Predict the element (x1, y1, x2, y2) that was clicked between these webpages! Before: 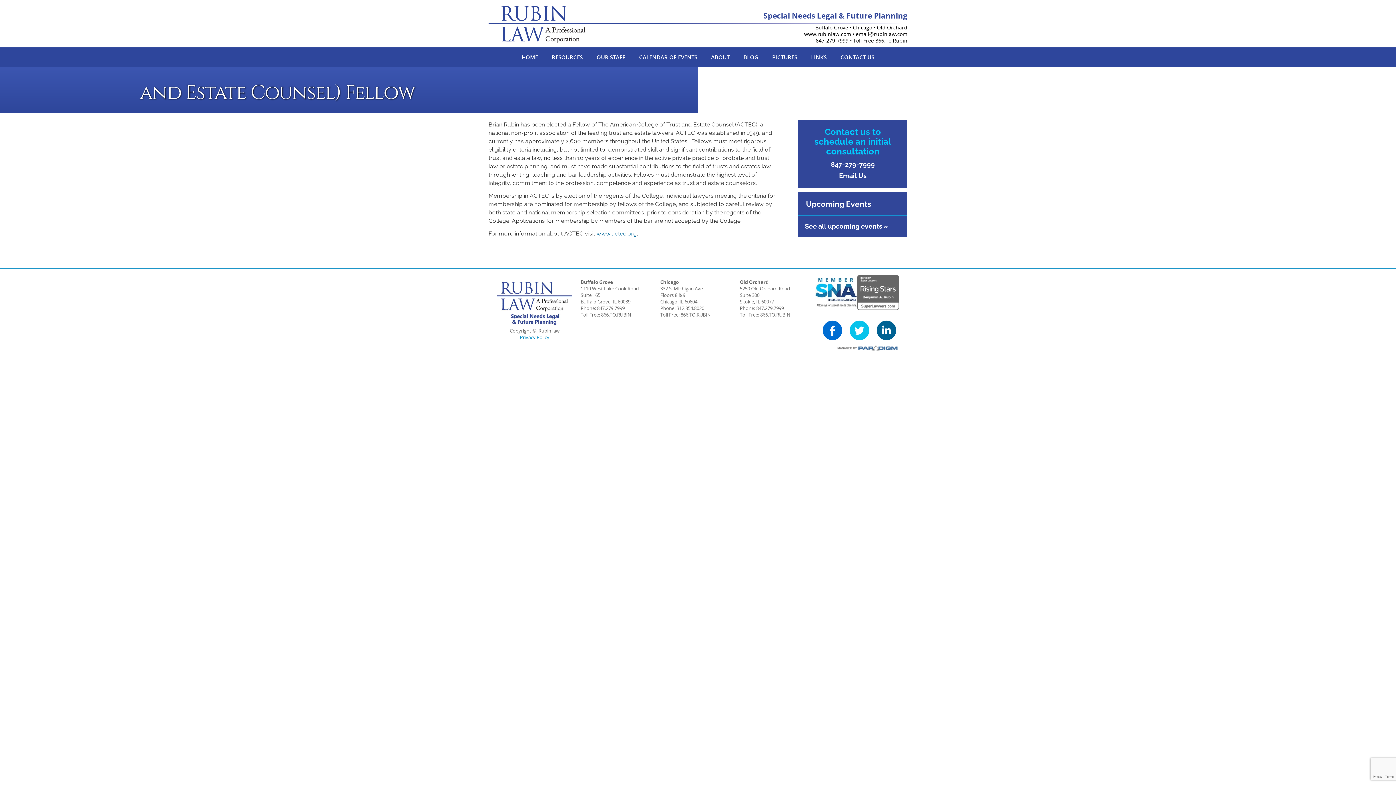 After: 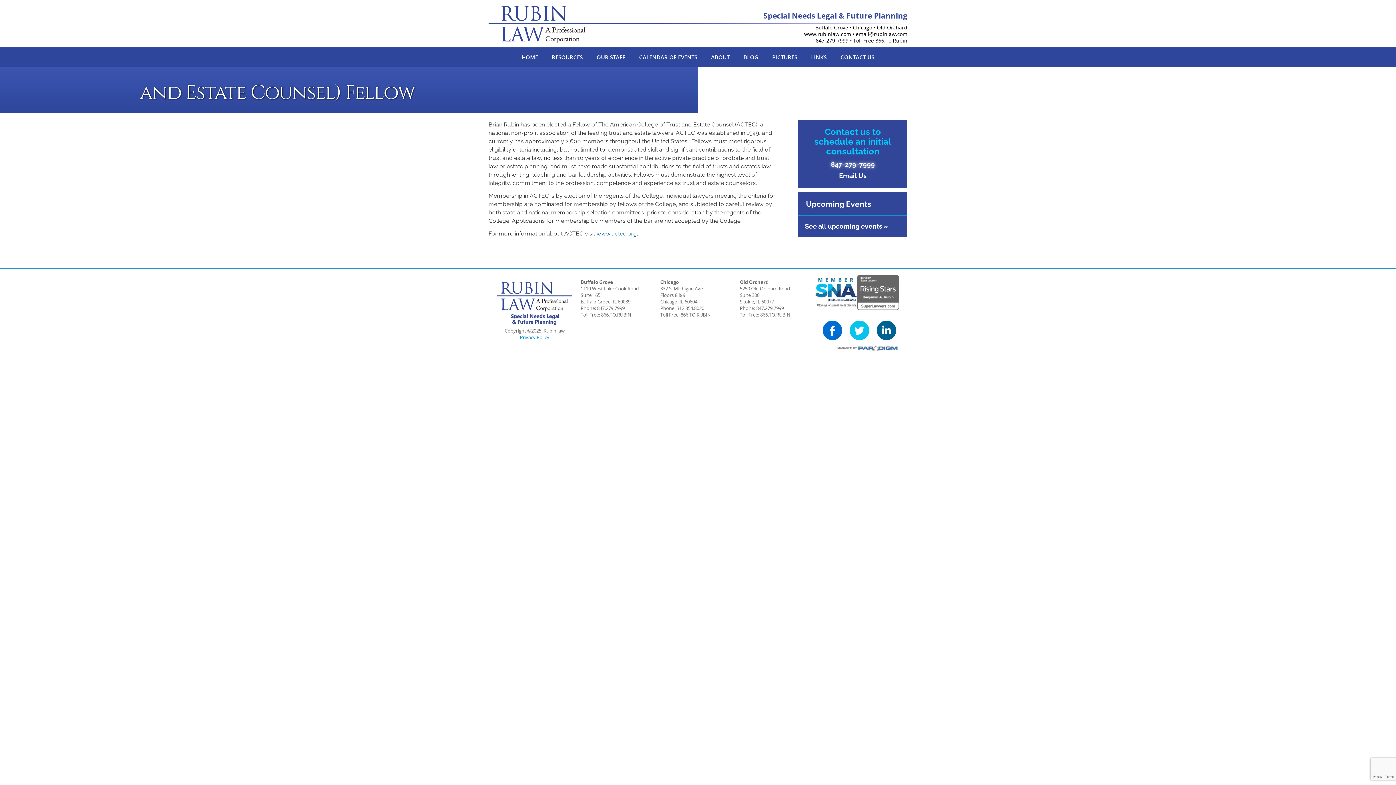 Action: label: 847-279-7999 bbox: (807, 156, 899, 170)